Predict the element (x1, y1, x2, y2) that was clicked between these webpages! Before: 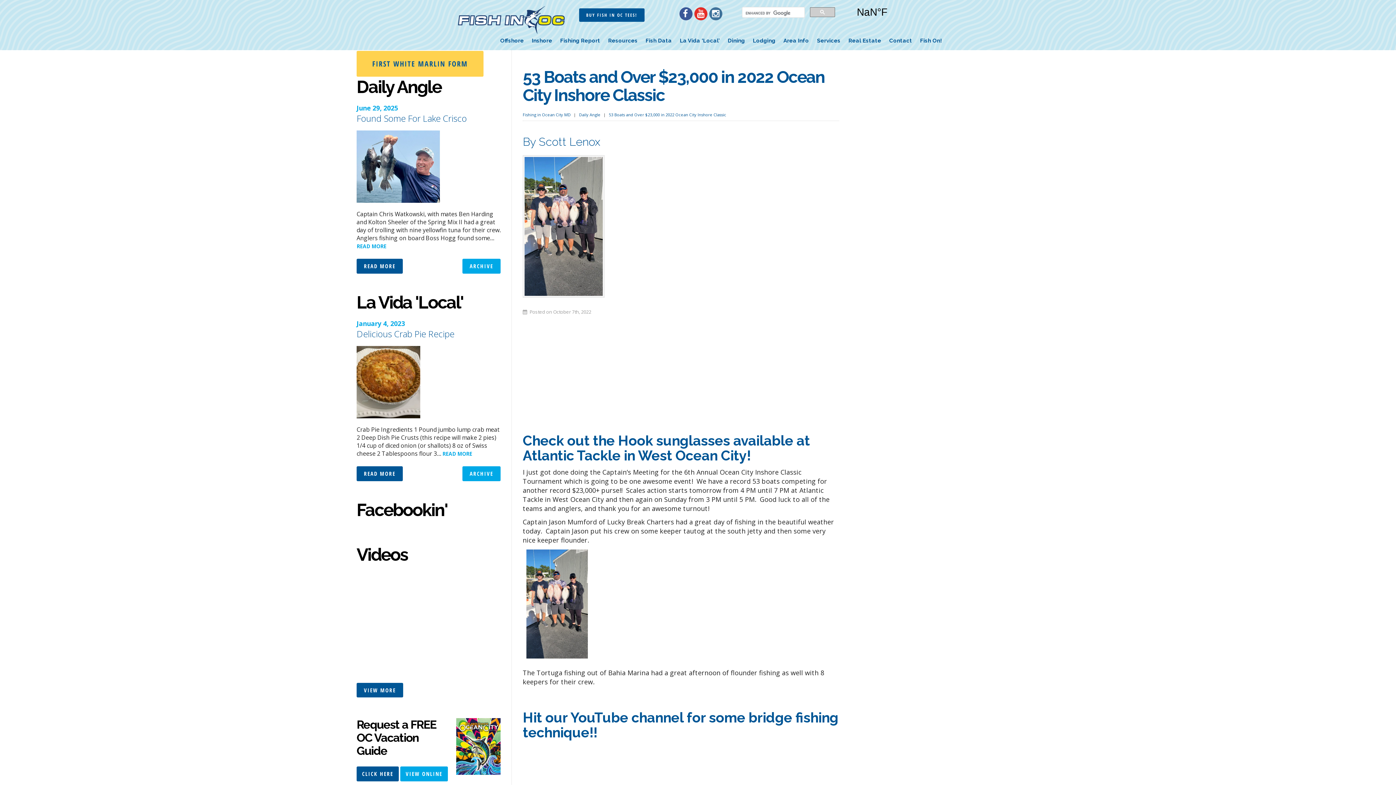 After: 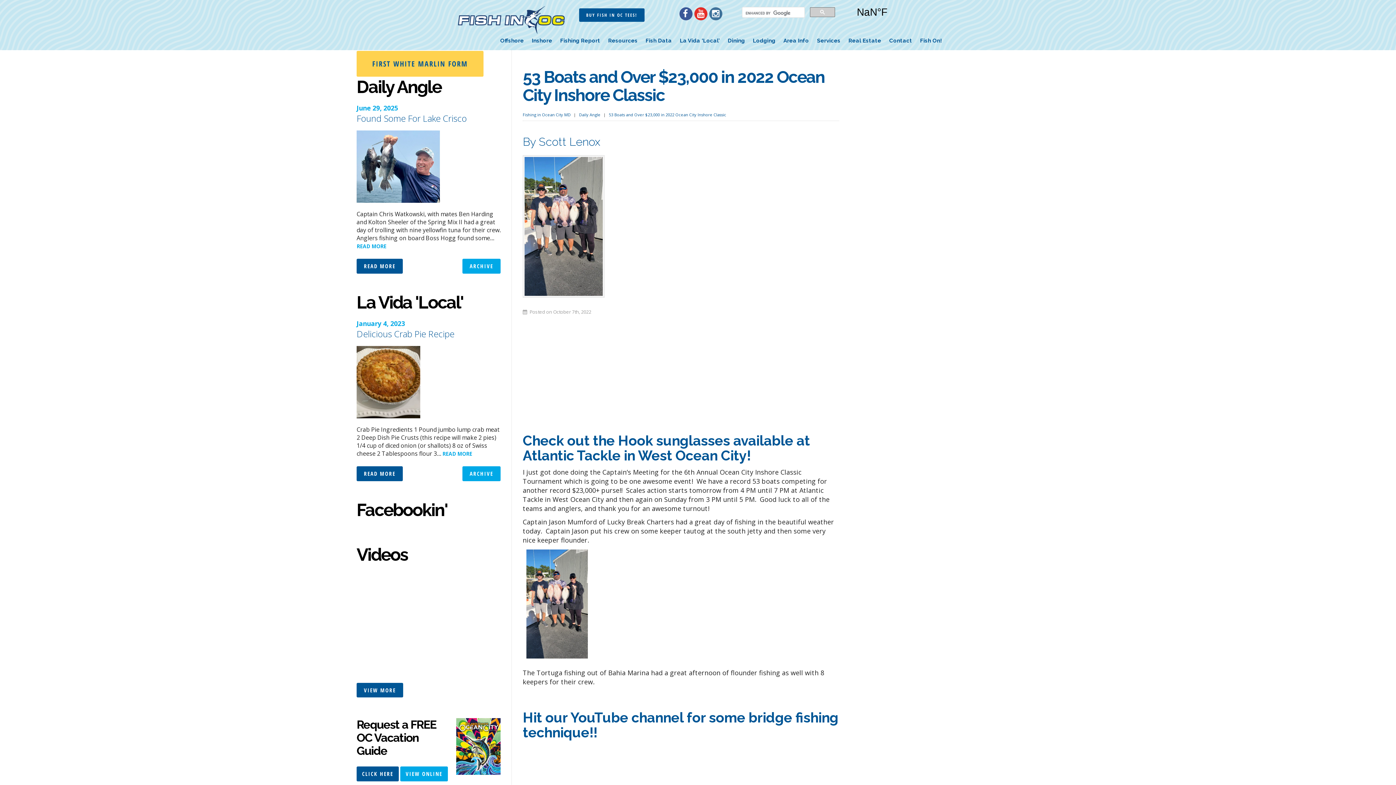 Action: bbox: (847, 0, 941, 35) label: Ocean City, MD, USA